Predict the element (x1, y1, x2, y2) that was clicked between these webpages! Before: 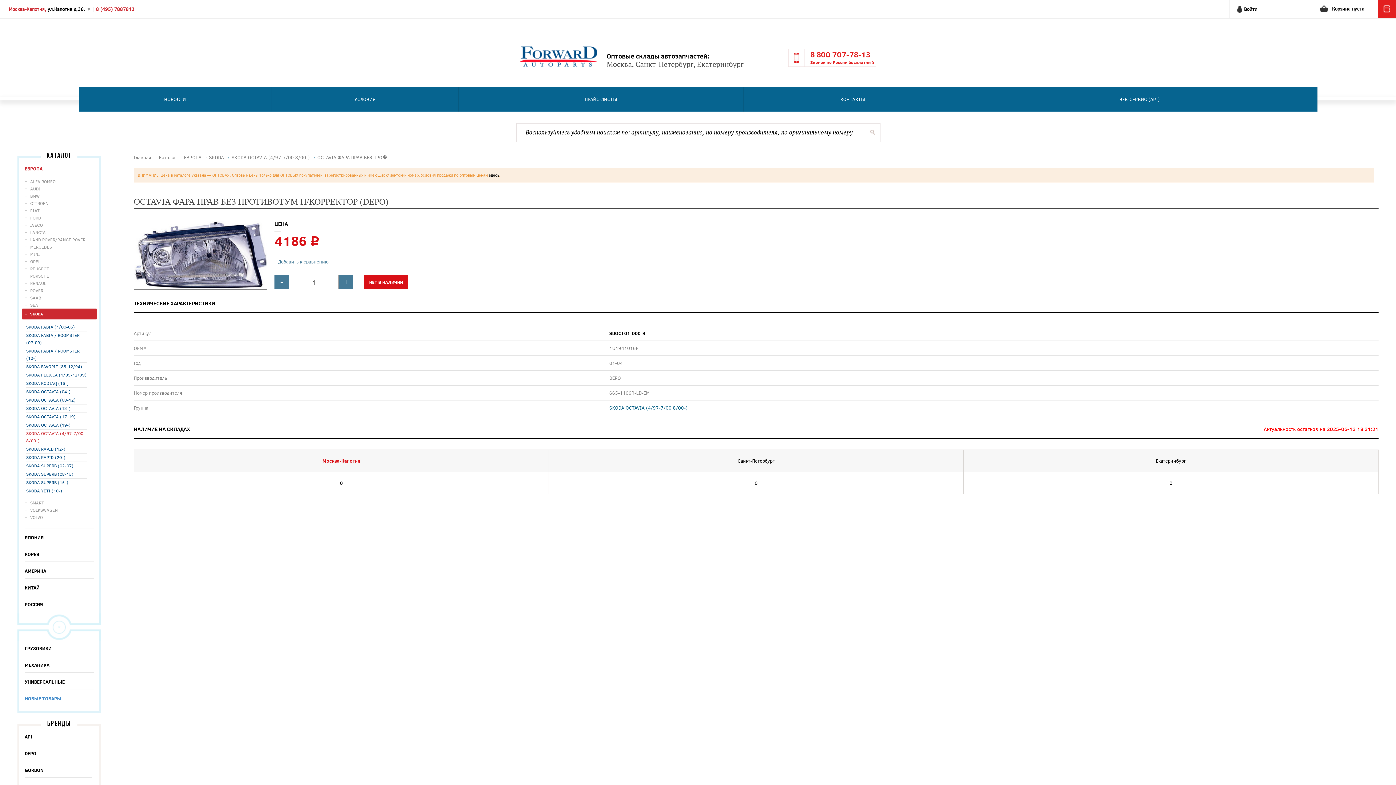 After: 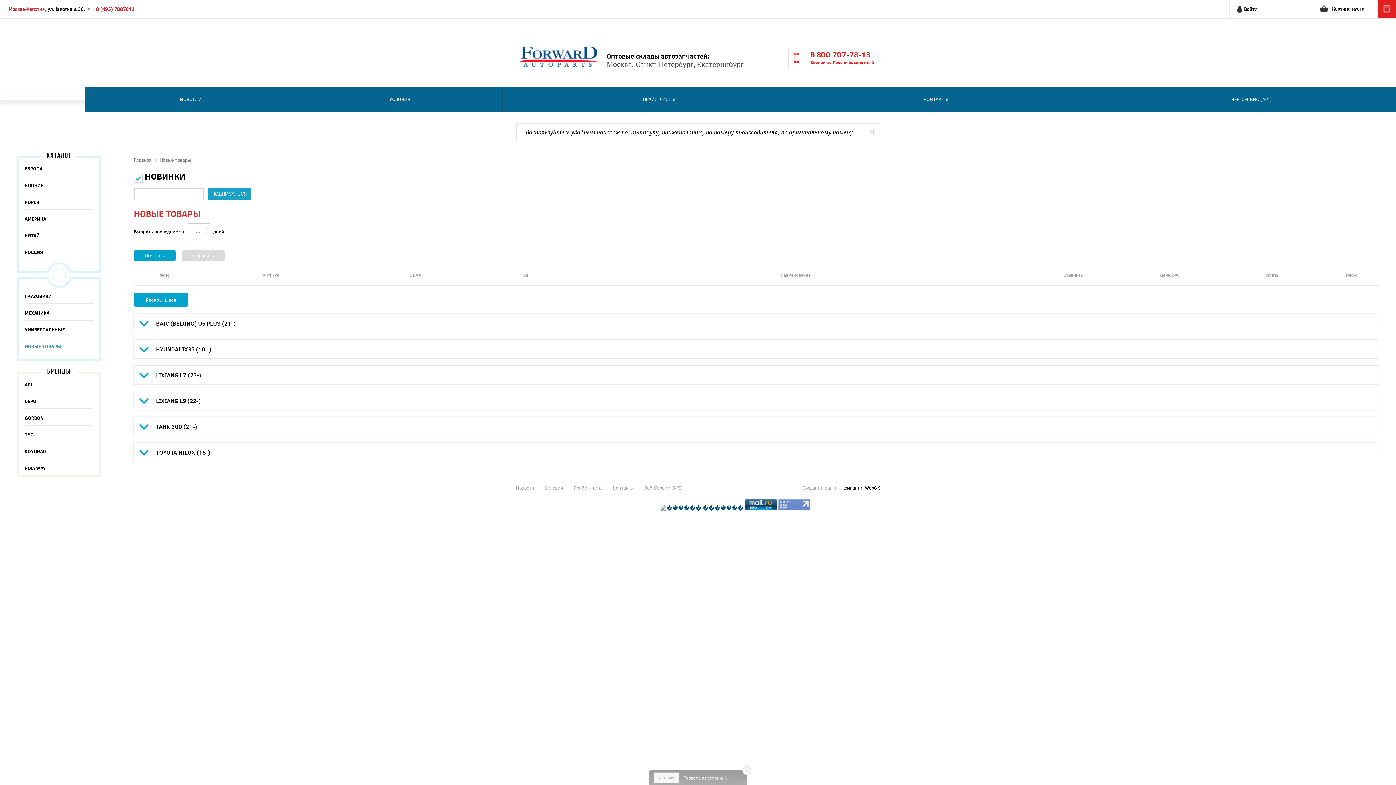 Action: bbox: (24, 695, 61, 702) label: НОВЫЕ ТОВАРЫ